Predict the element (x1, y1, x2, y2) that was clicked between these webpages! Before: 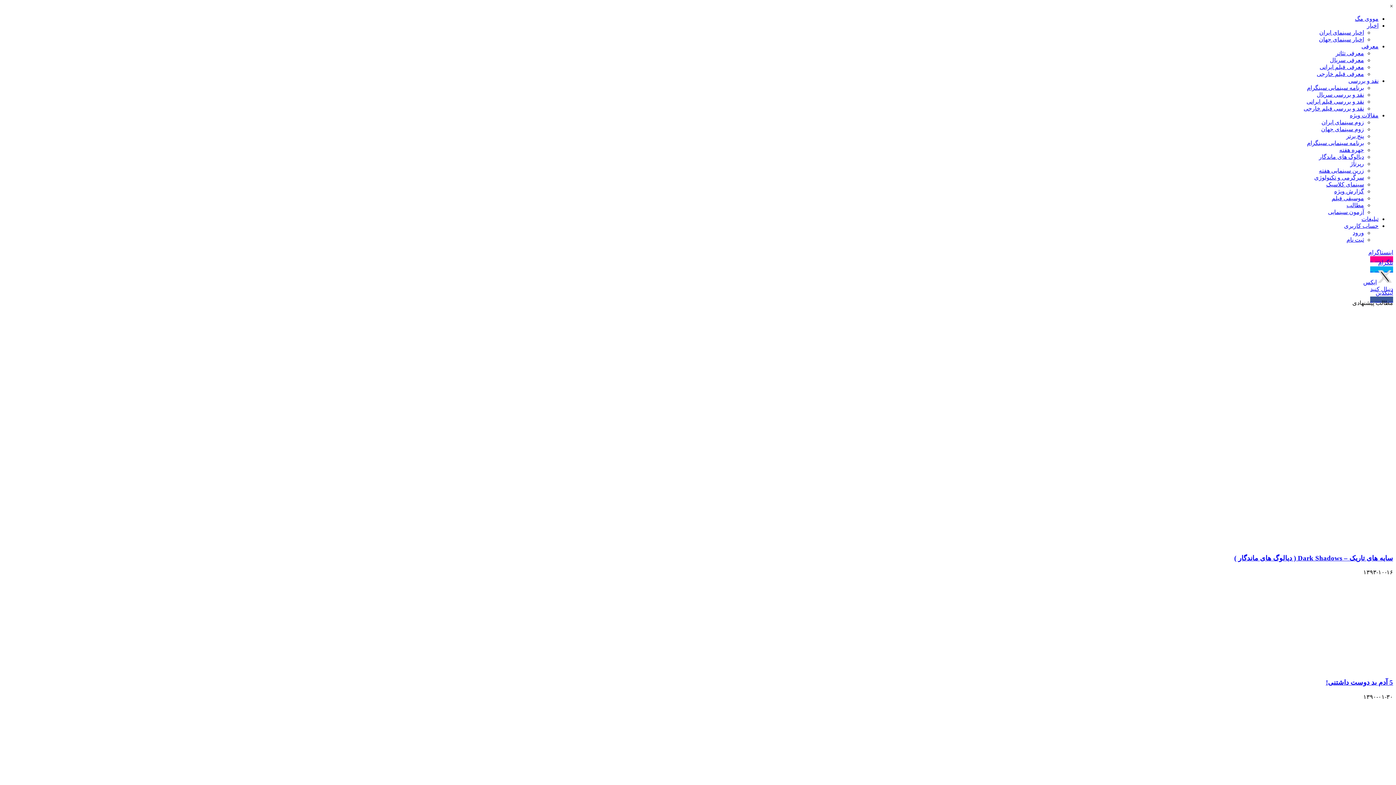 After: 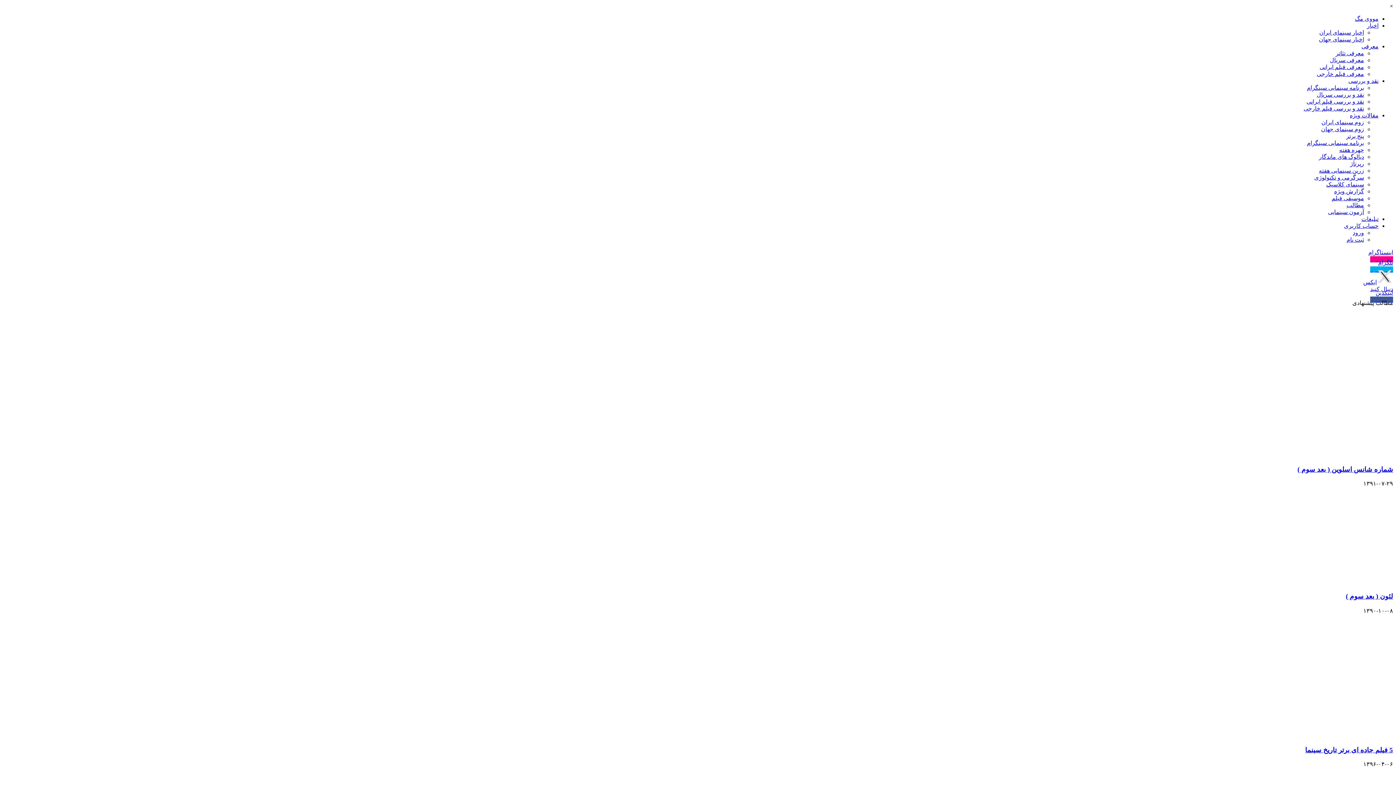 Action: bbox: (1307, 140, 1364, 146) label: برنامه سینمایی سینگرام